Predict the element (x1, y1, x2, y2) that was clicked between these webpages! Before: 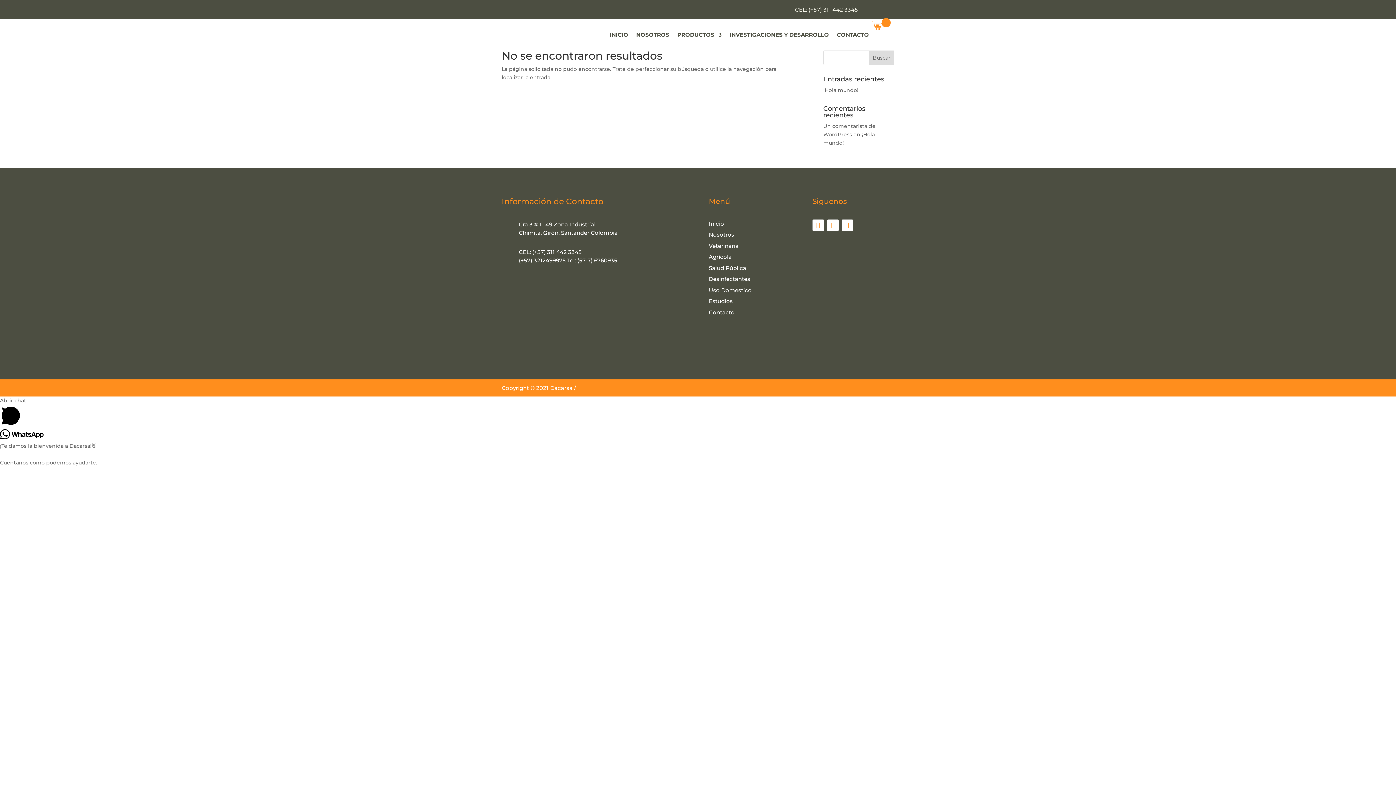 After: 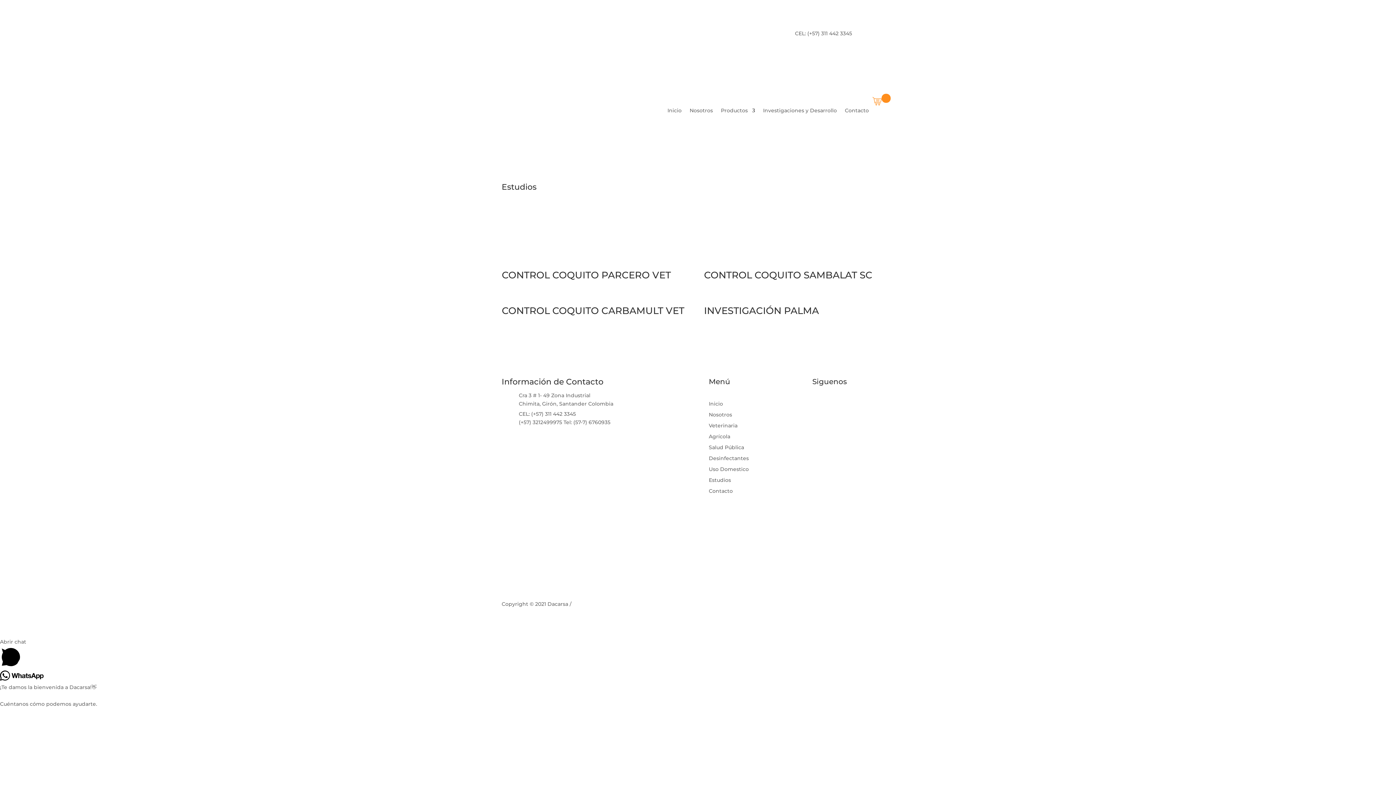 Action: label: Estudios bbox: (708, 297, 732, 304)